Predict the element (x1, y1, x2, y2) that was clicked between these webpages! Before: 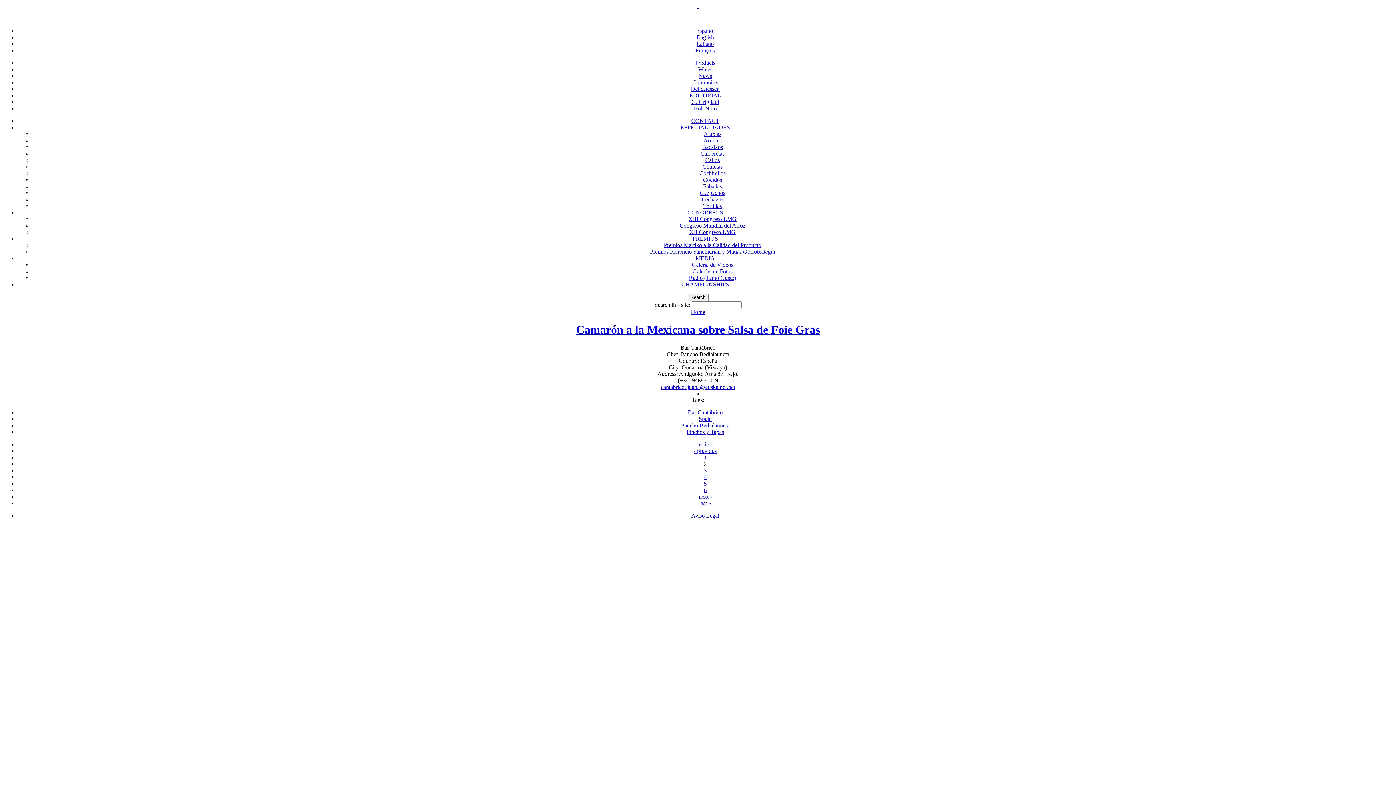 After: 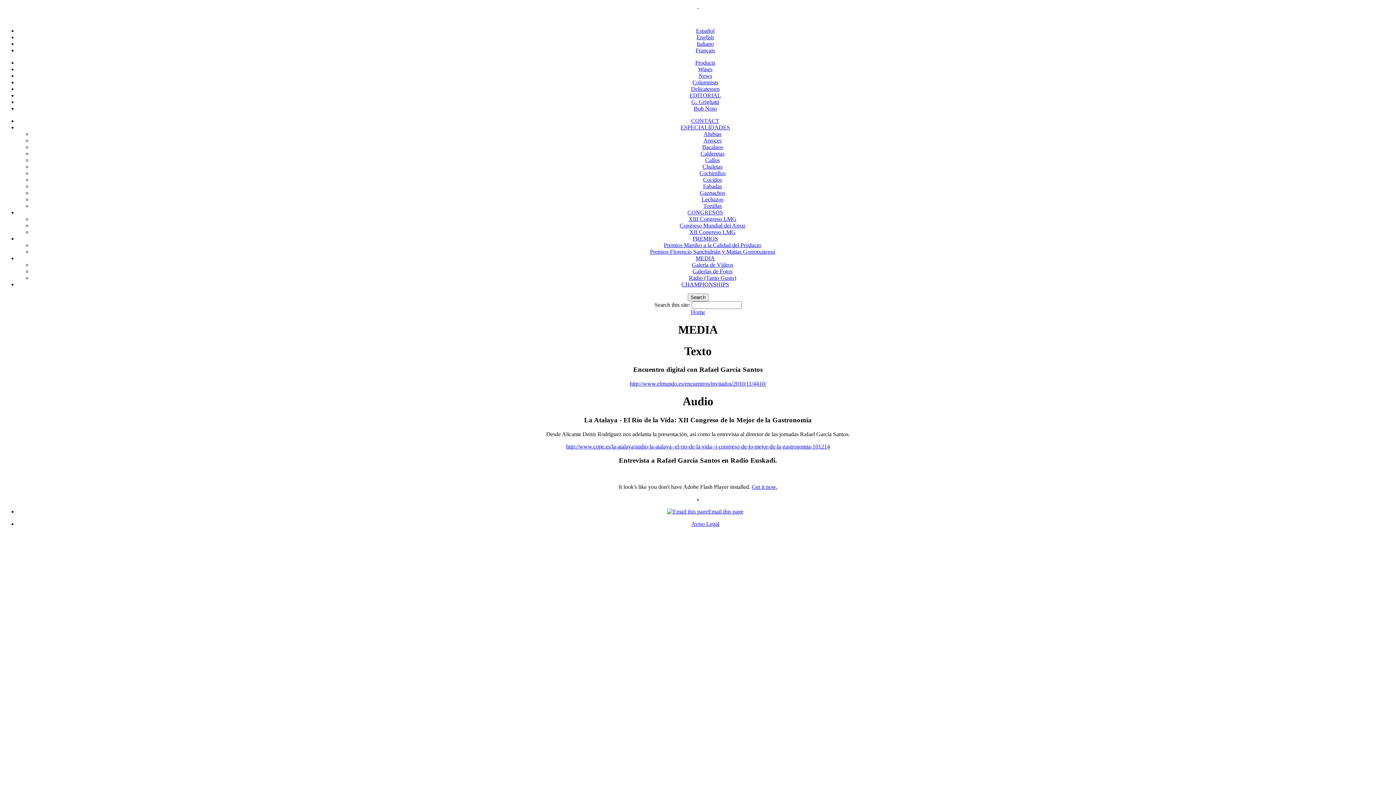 Action: label: MEDIA bbox: (695, 255, 715, 261)